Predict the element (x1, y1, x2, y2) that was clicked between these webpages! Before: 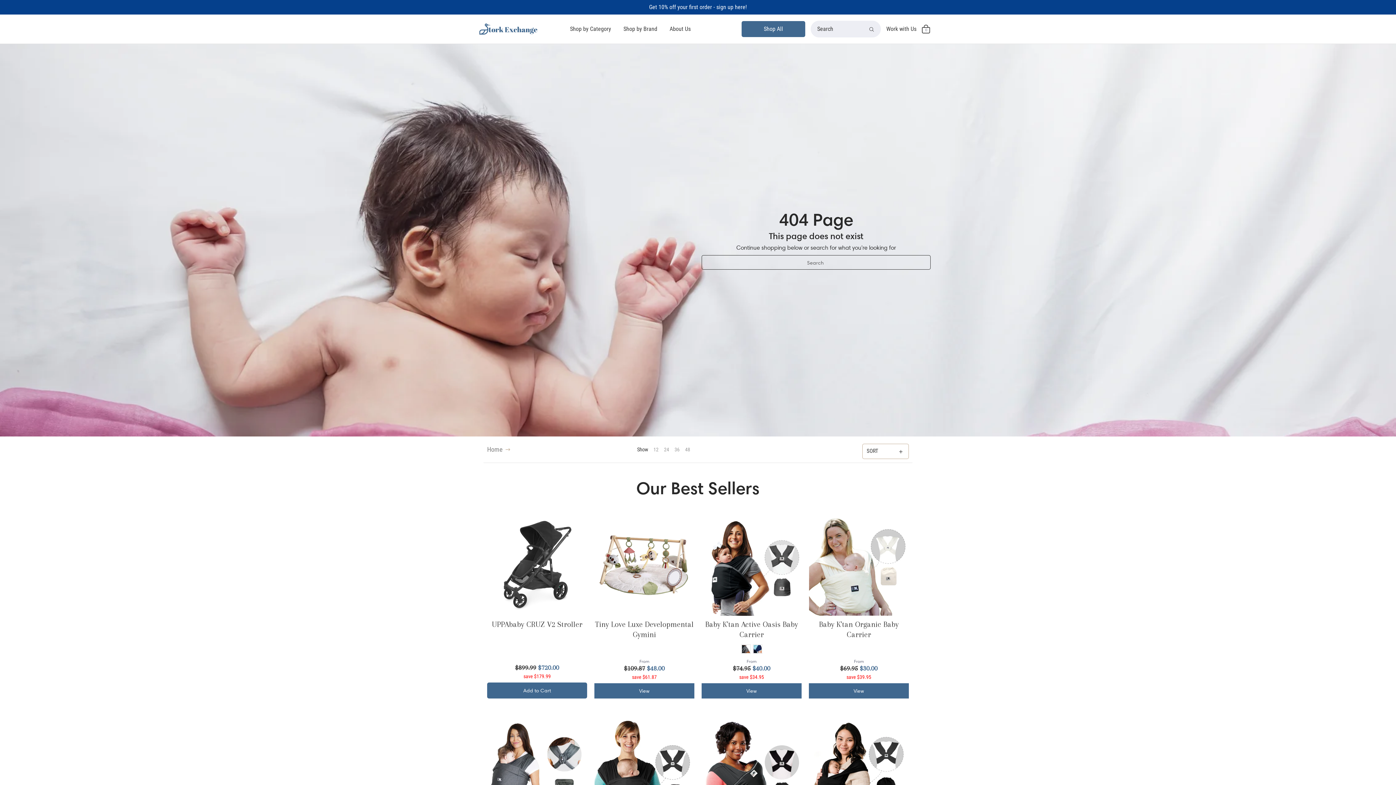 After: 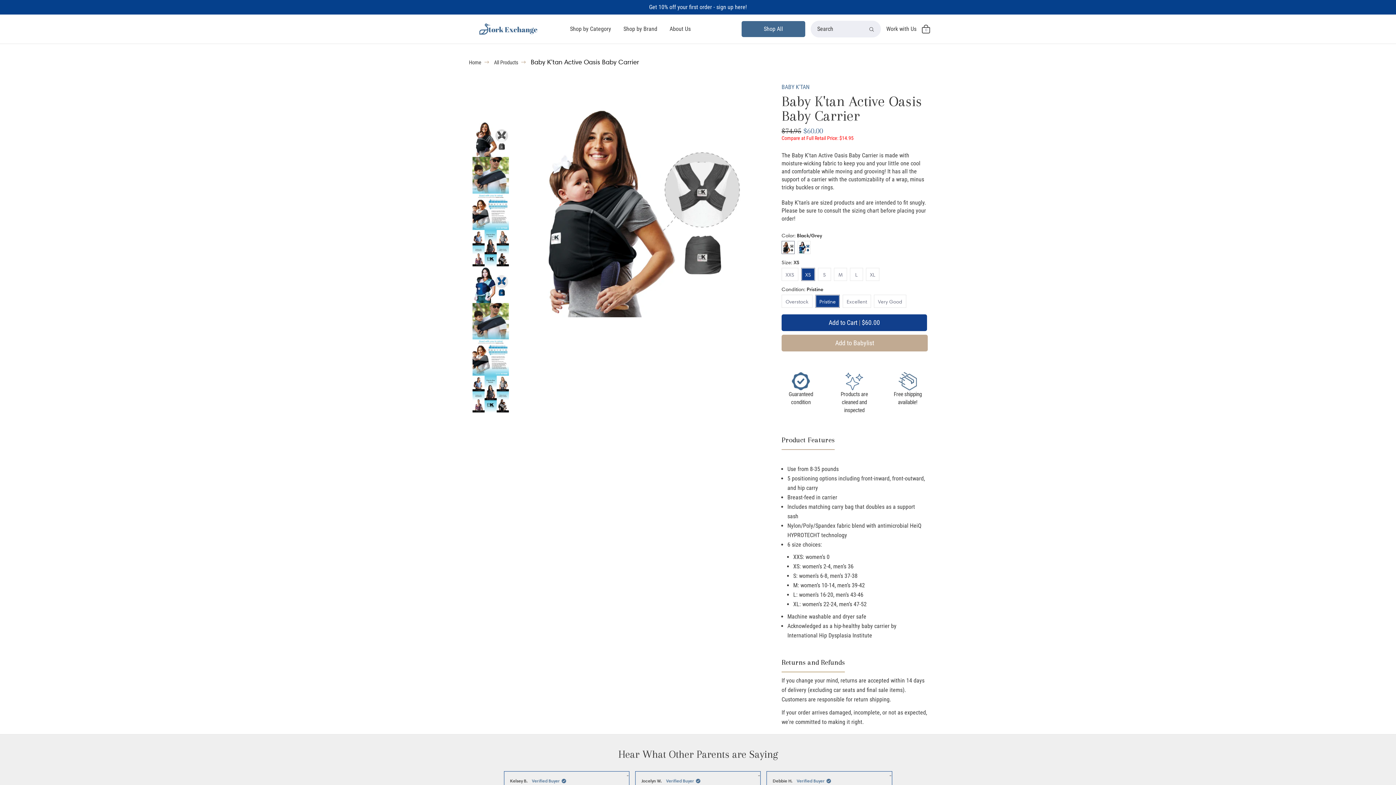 Action: label: View bbox: (701, 683, 801, 698)